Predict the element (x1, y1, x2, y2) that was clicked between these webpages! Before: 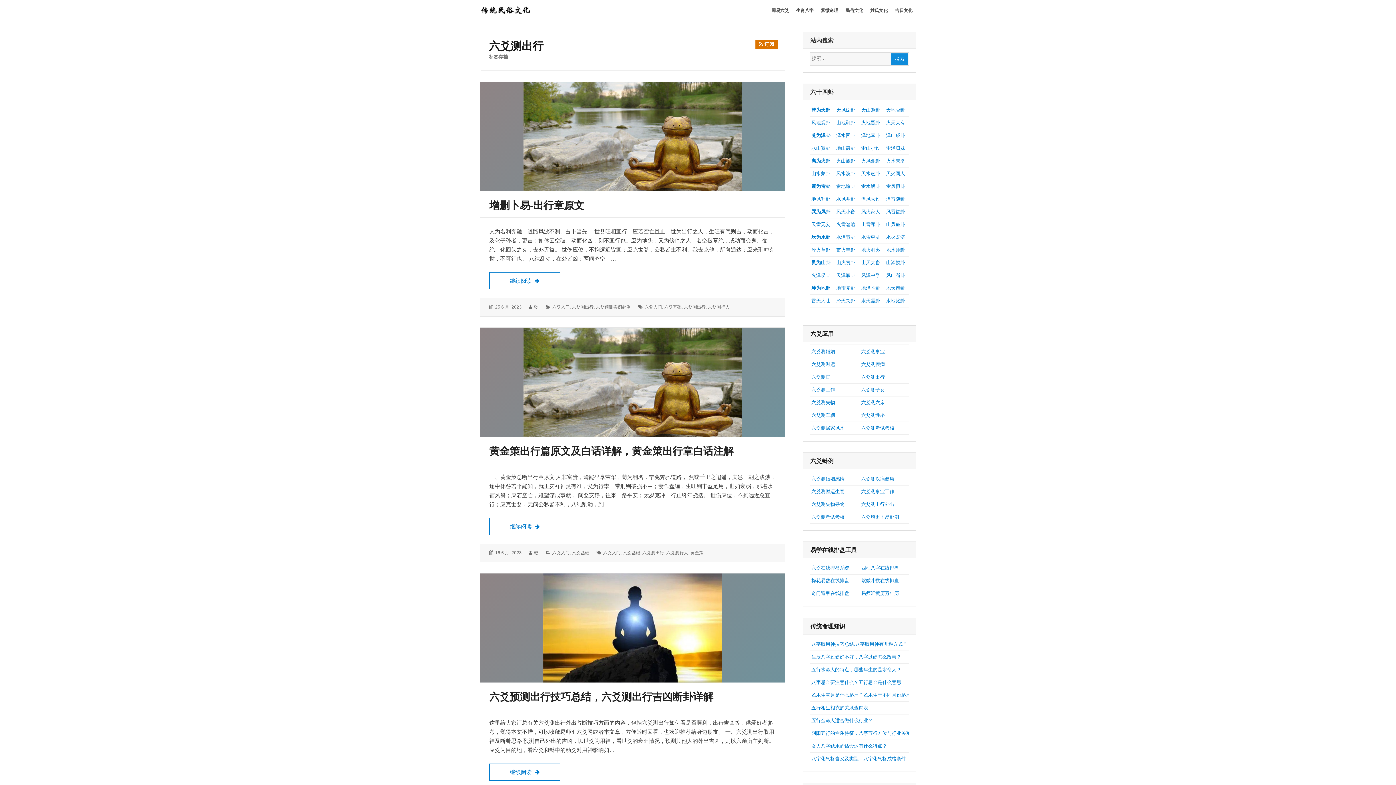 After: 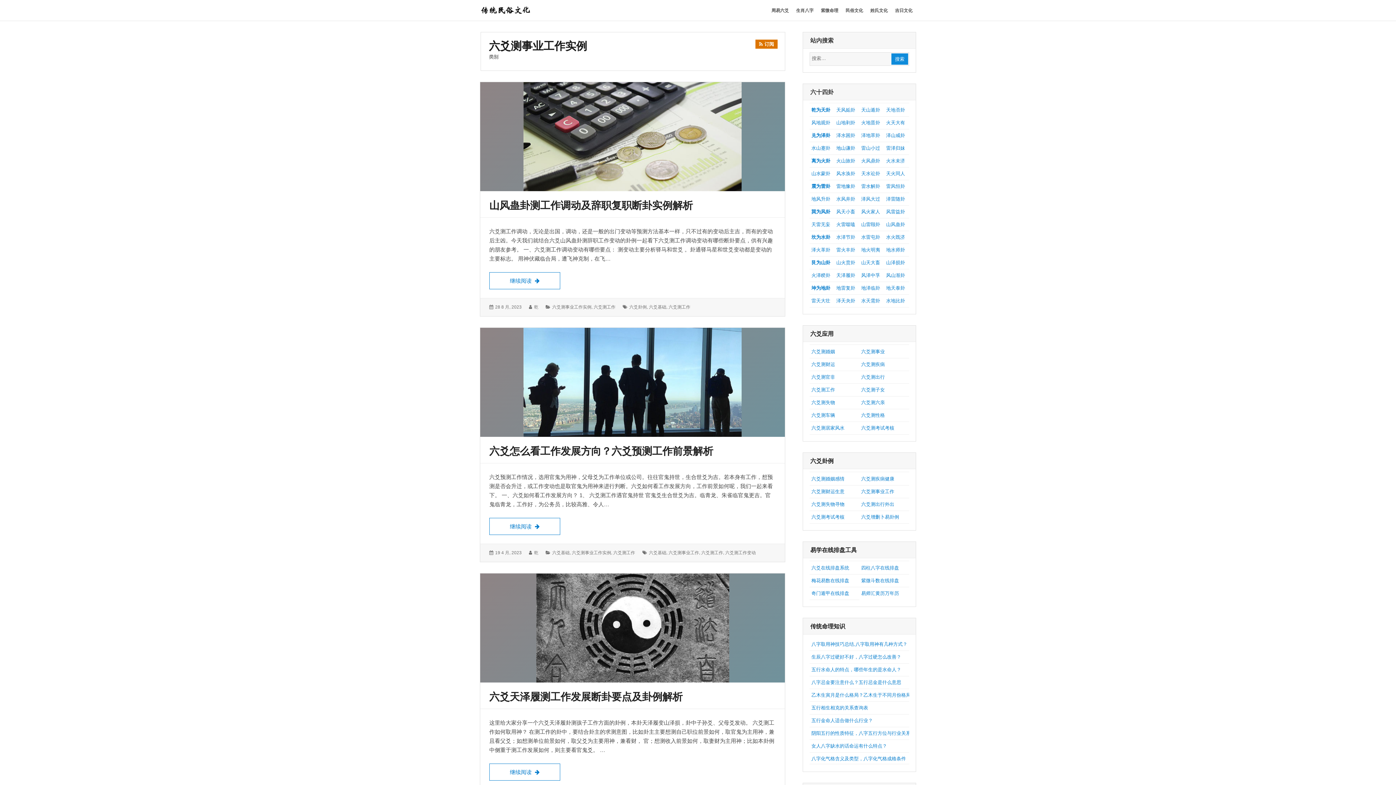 Action: bbox: (861, 489, 894, 494) label: 六爻测事业工作